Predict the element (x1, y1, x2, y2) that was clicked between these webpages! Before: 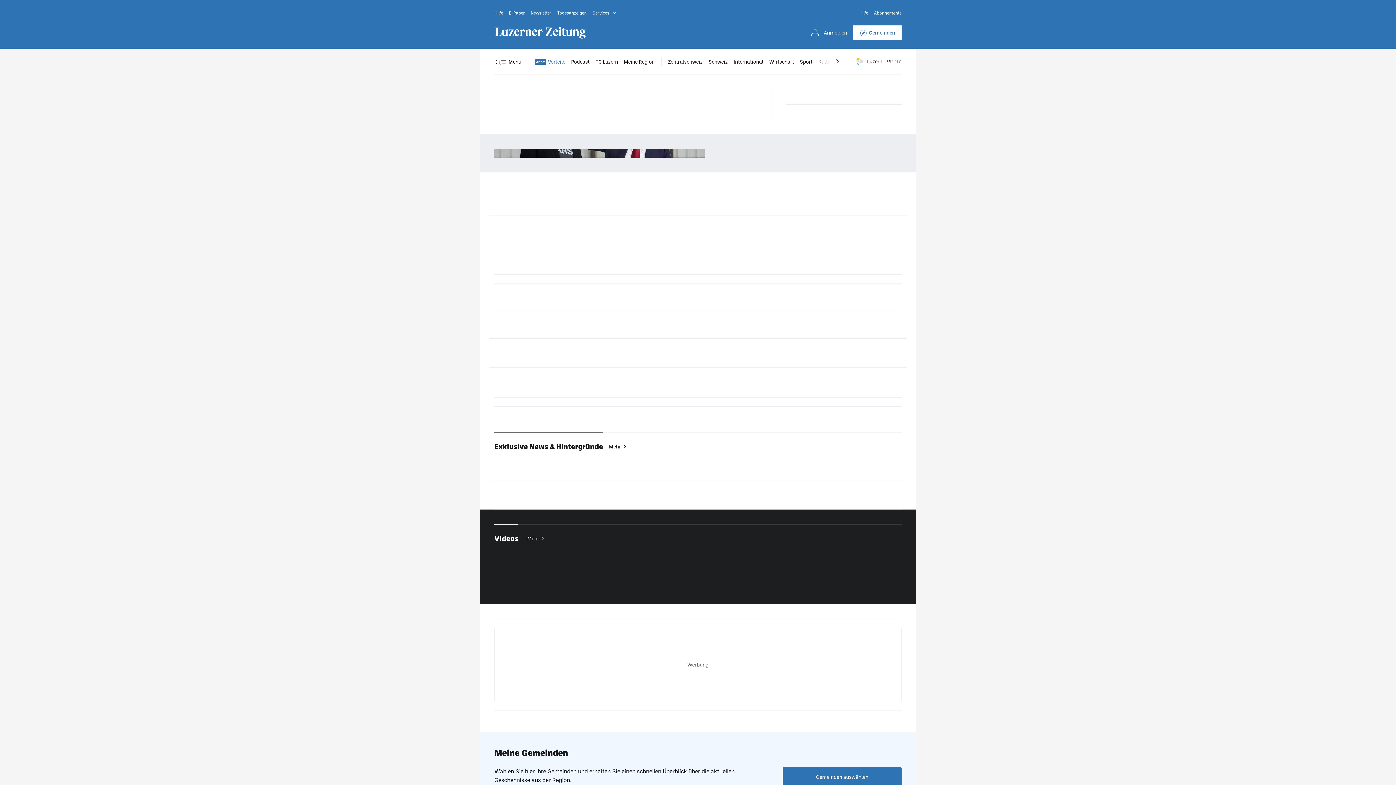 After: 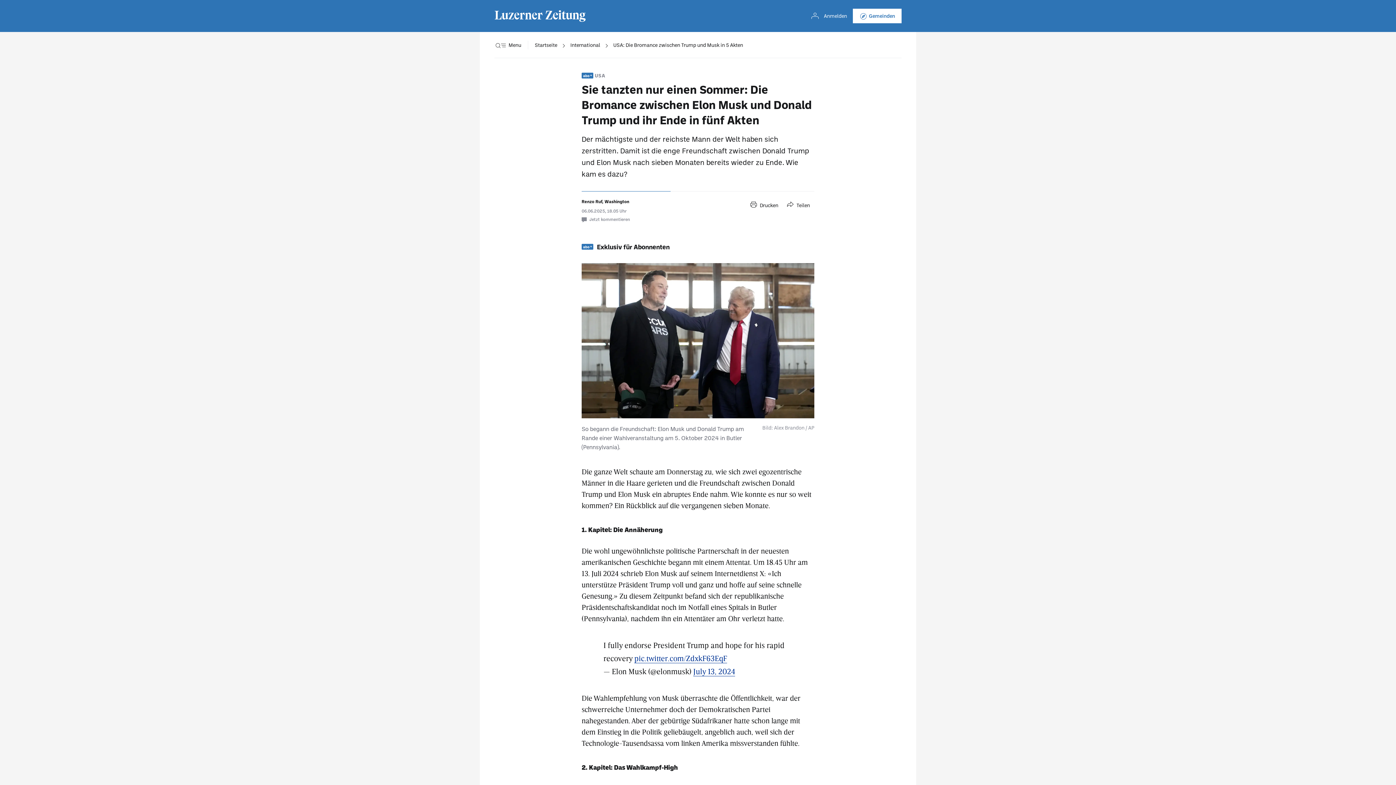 Action: bbox: (494, 149, 705, 157)